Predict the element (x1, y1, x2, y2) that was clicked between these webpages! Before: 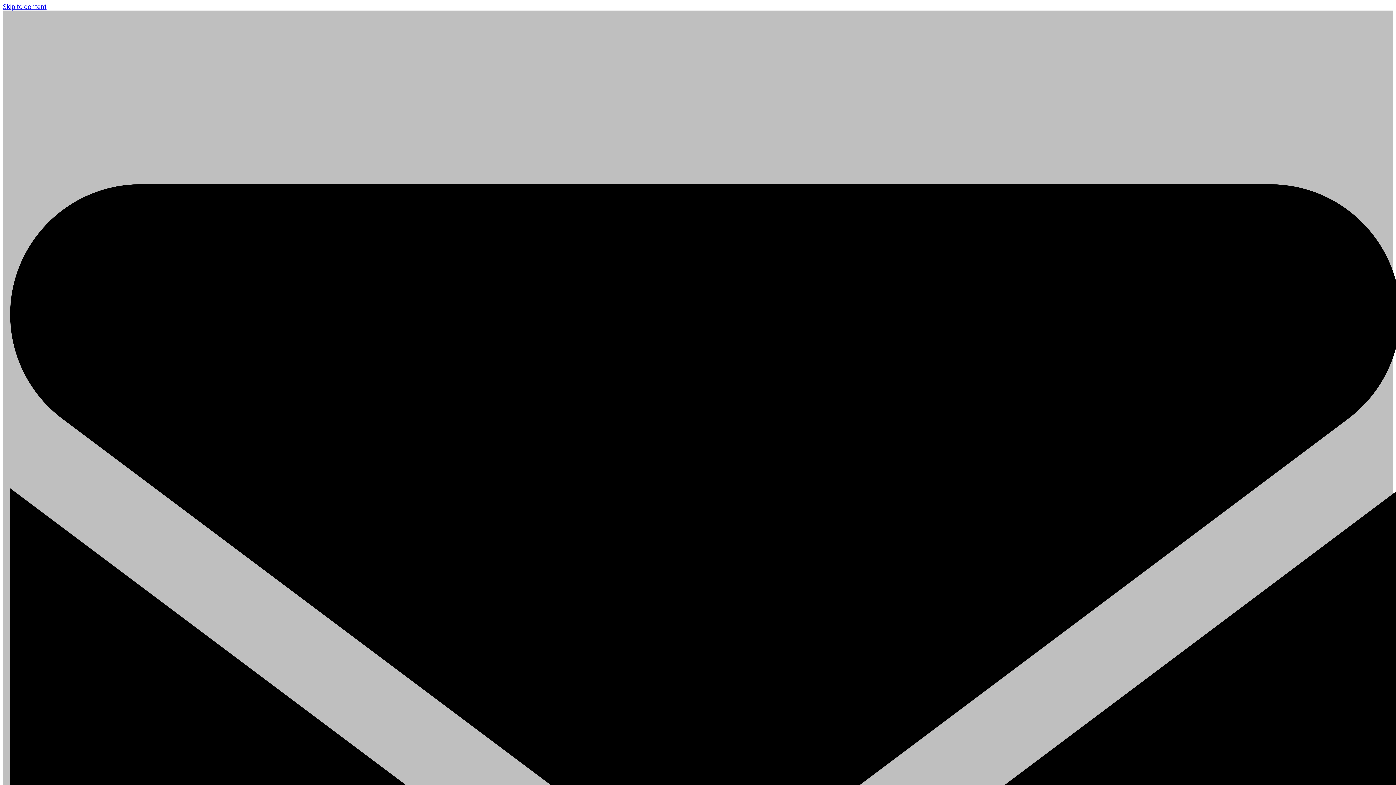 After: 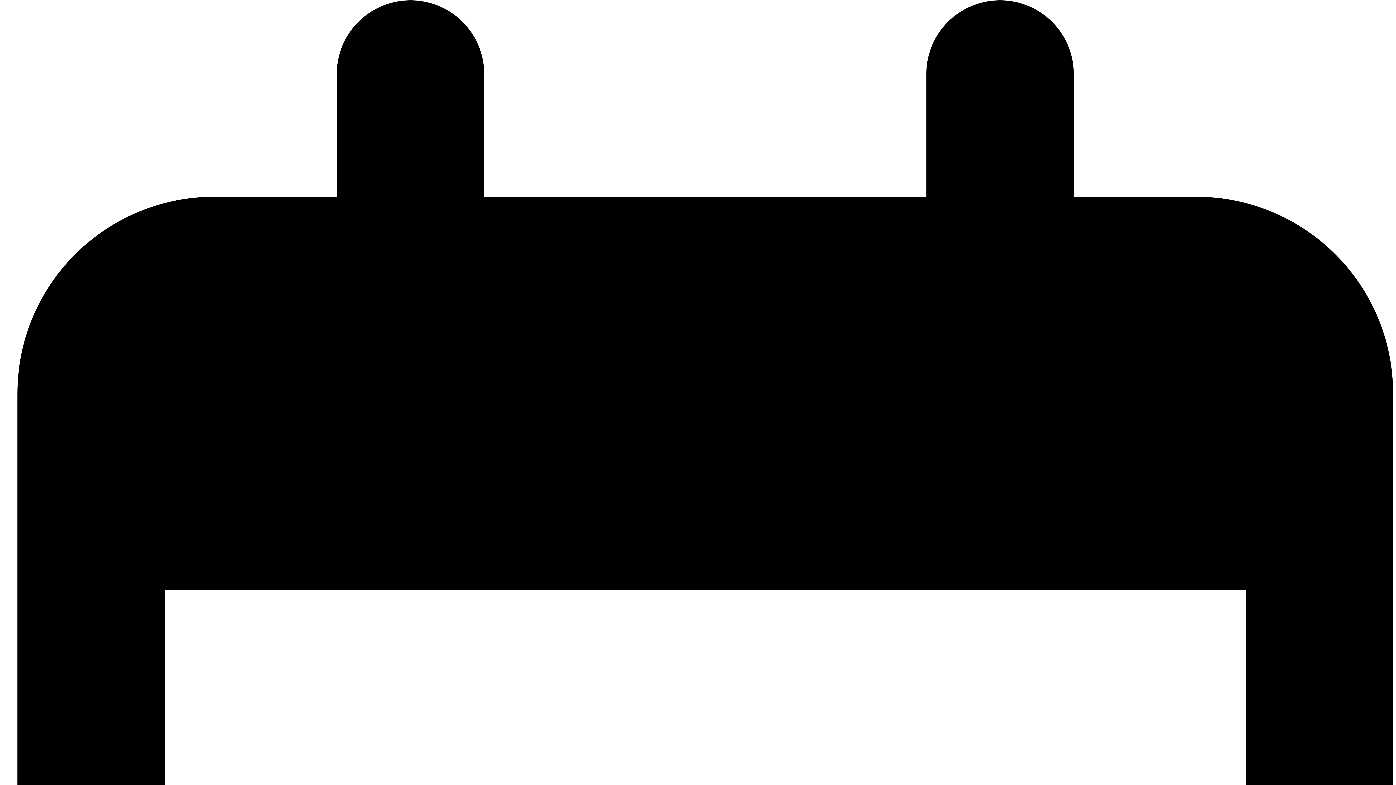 Action: label: Skip to content bbox: (2, 2, 46, 10)